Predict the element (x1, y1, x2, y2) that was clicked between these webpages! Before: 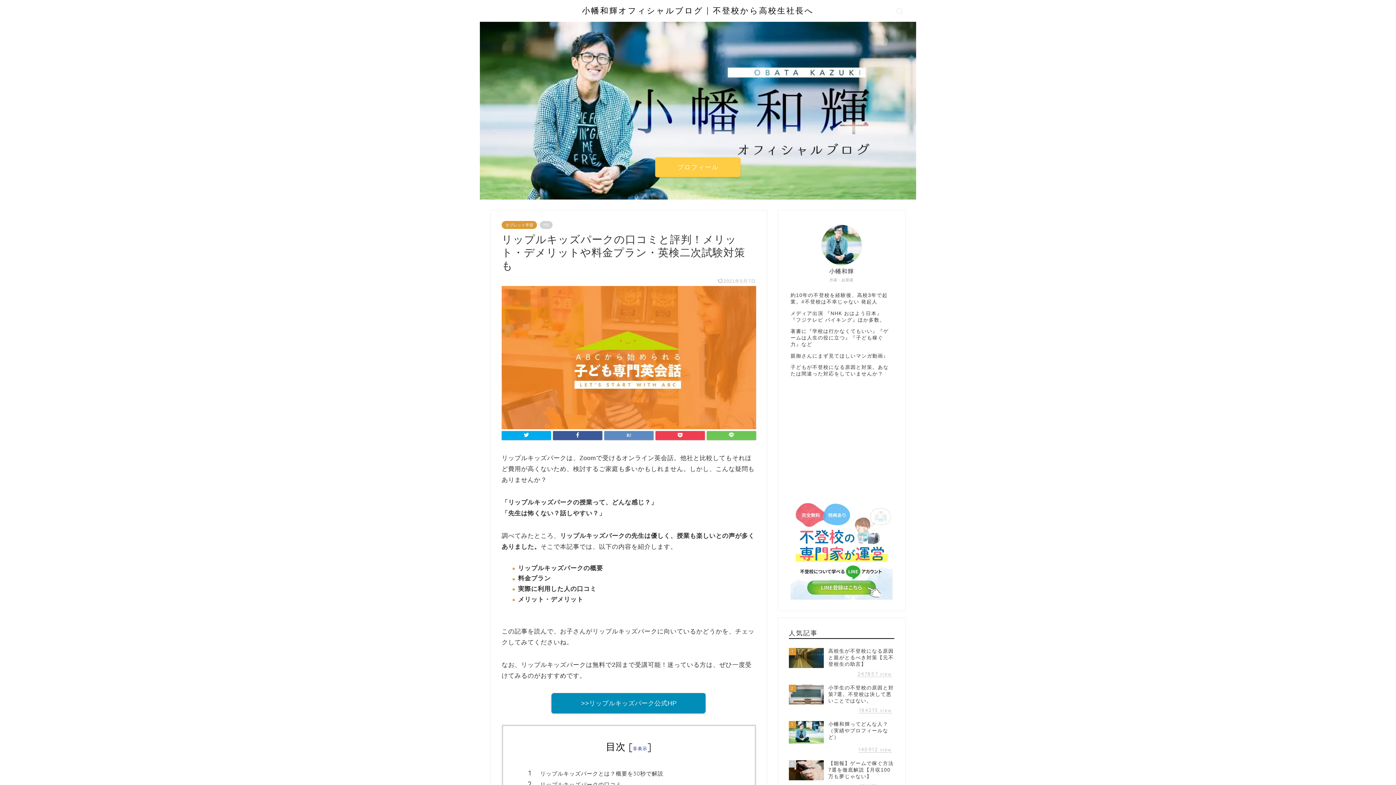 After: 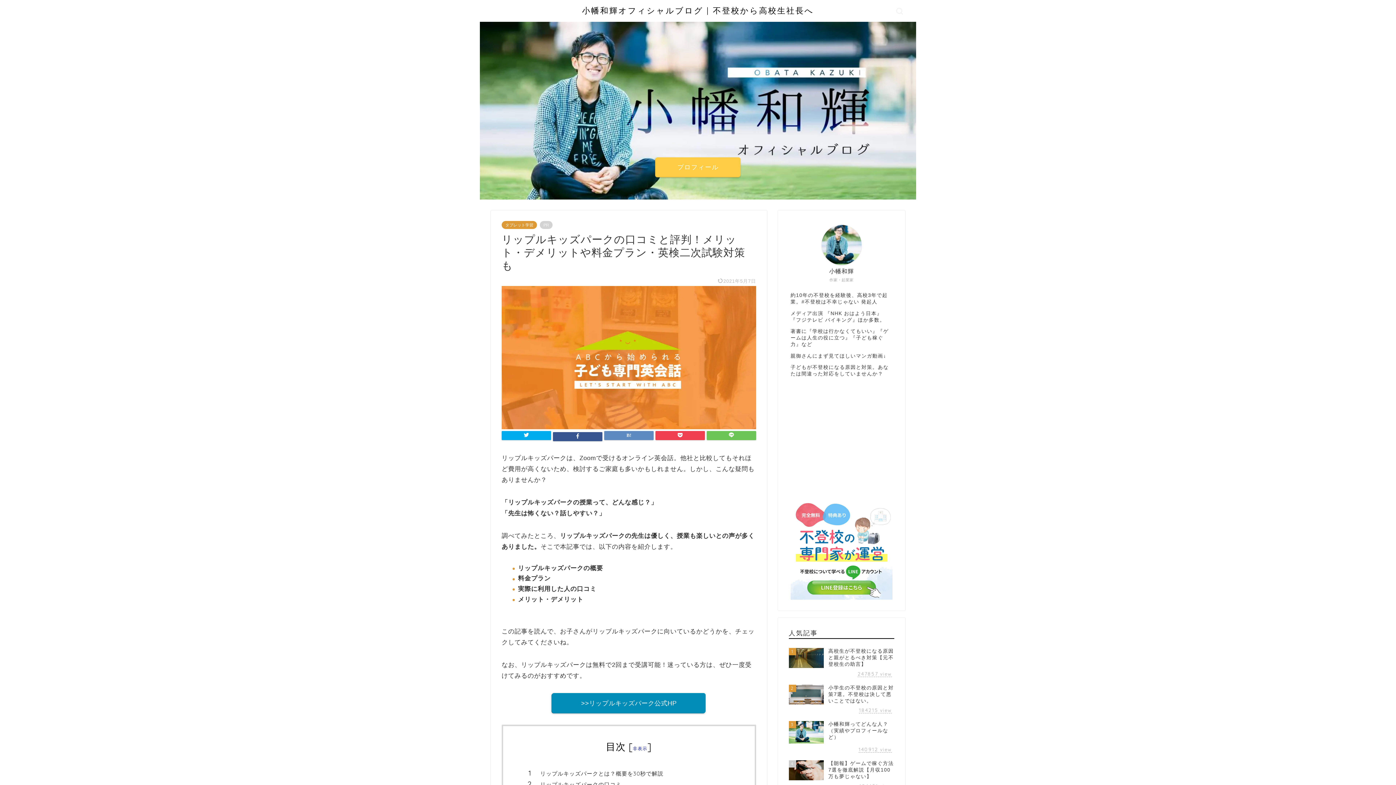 Action: bbox: (553, 431, 602, 440)